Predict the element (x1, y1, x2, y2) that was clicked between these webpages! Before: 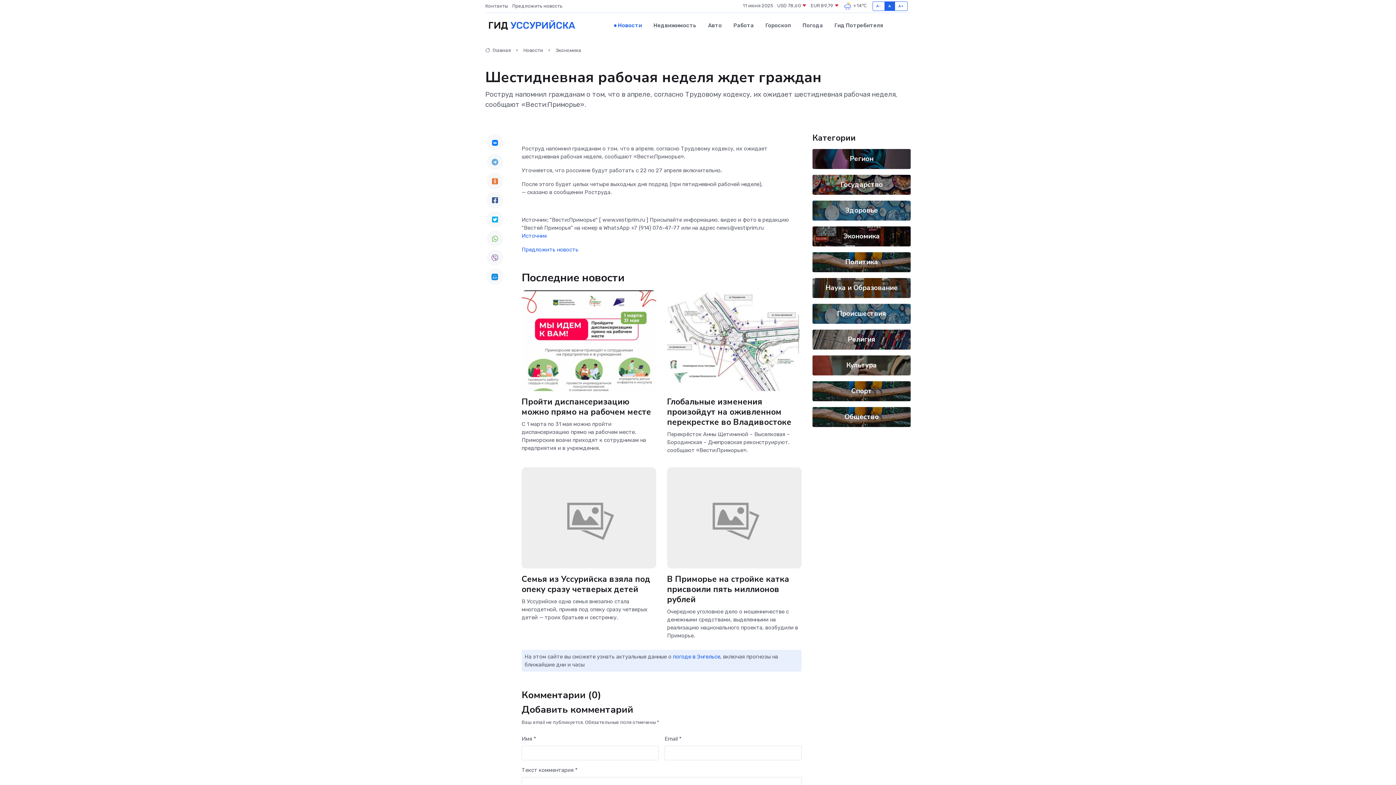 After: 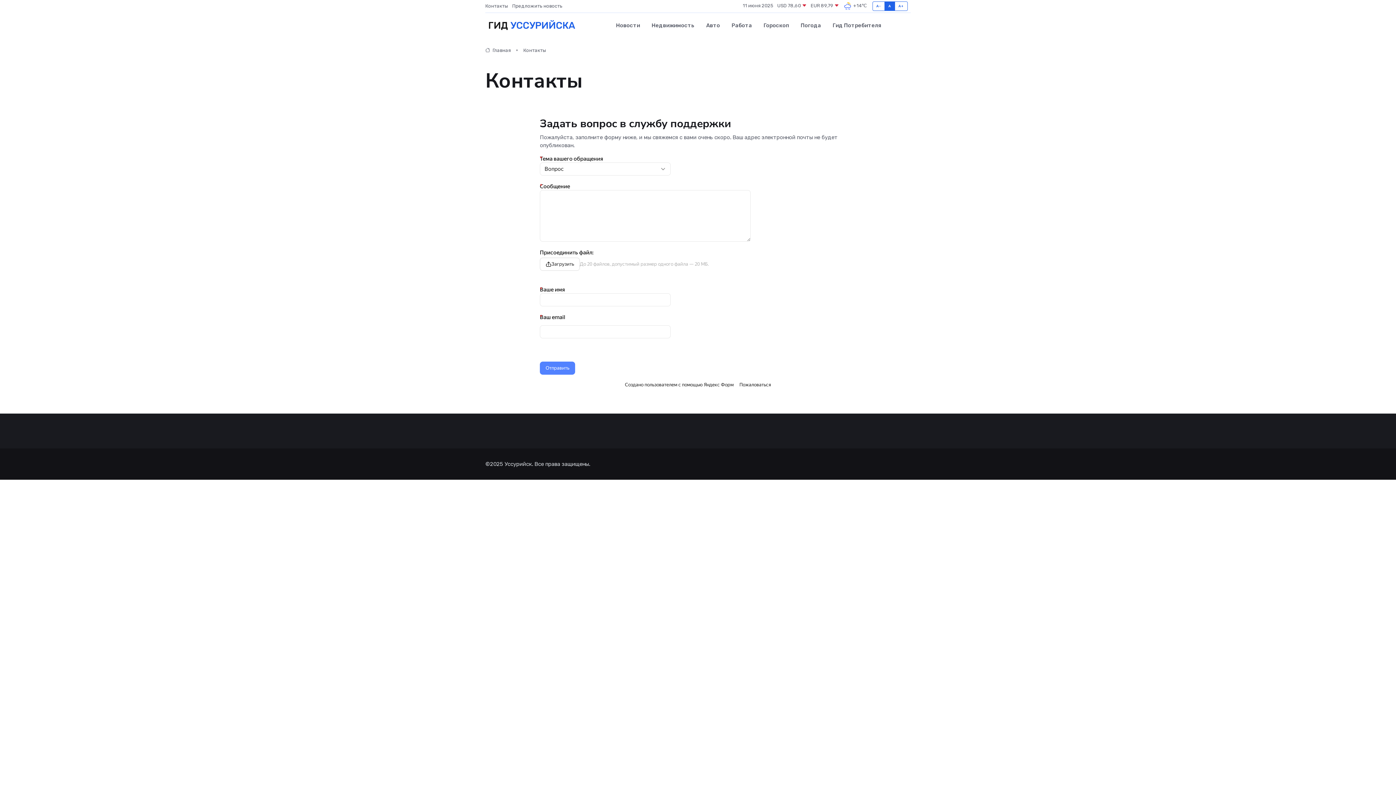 Action: bbox: (485, 2, 512, 9) label: Контакты